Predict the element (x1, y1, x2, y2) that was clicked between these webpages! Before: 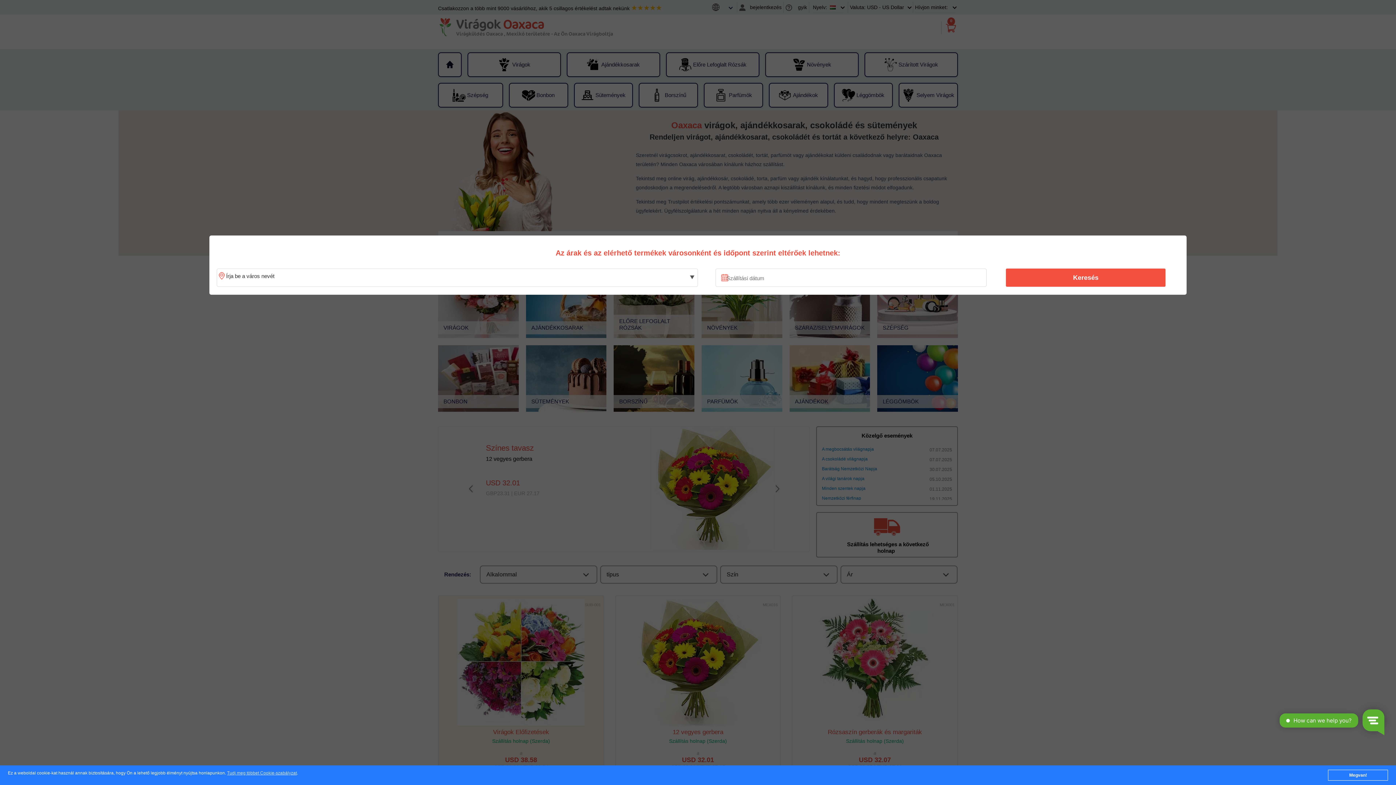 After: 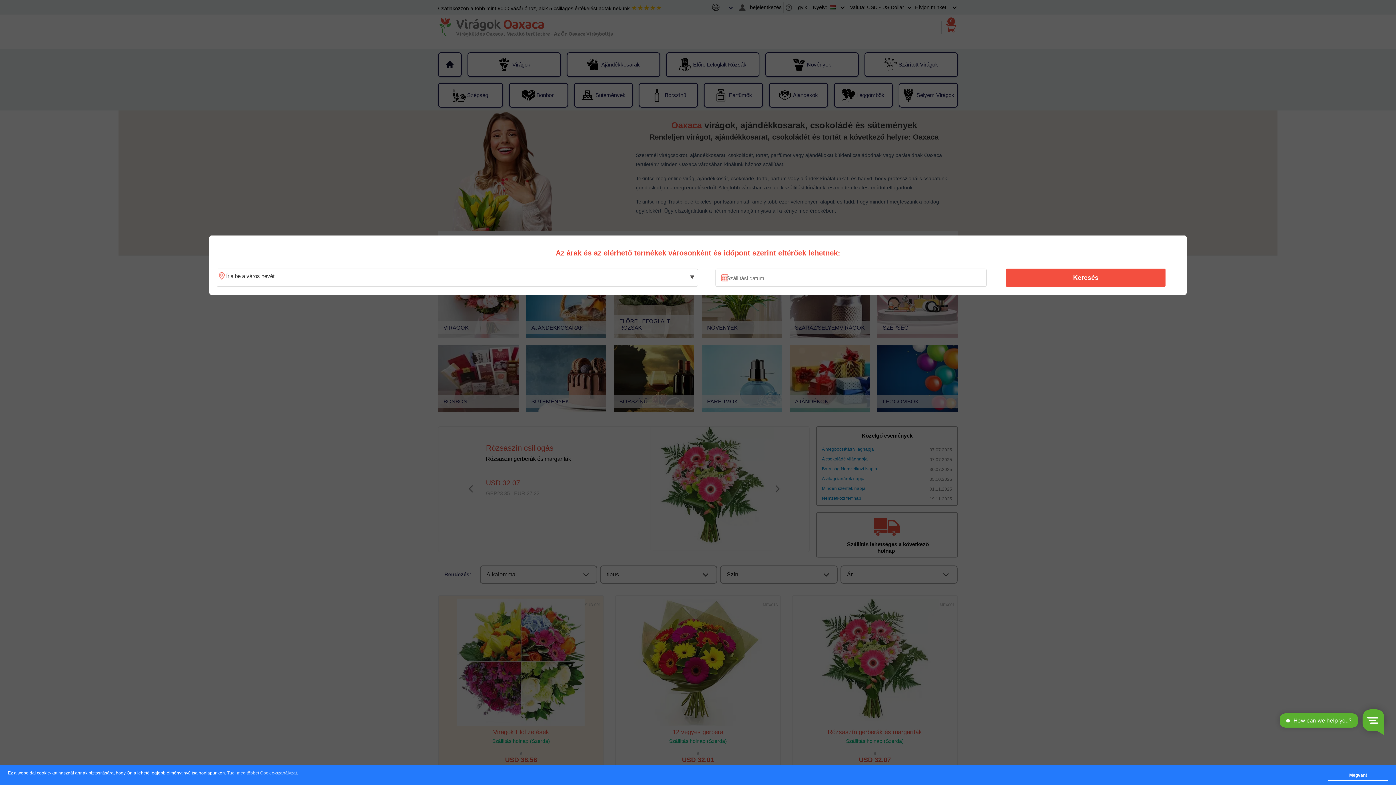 Action: bbox: (227, 771, 296, 776) label: Tudj meg többet Cookie-szabályzat